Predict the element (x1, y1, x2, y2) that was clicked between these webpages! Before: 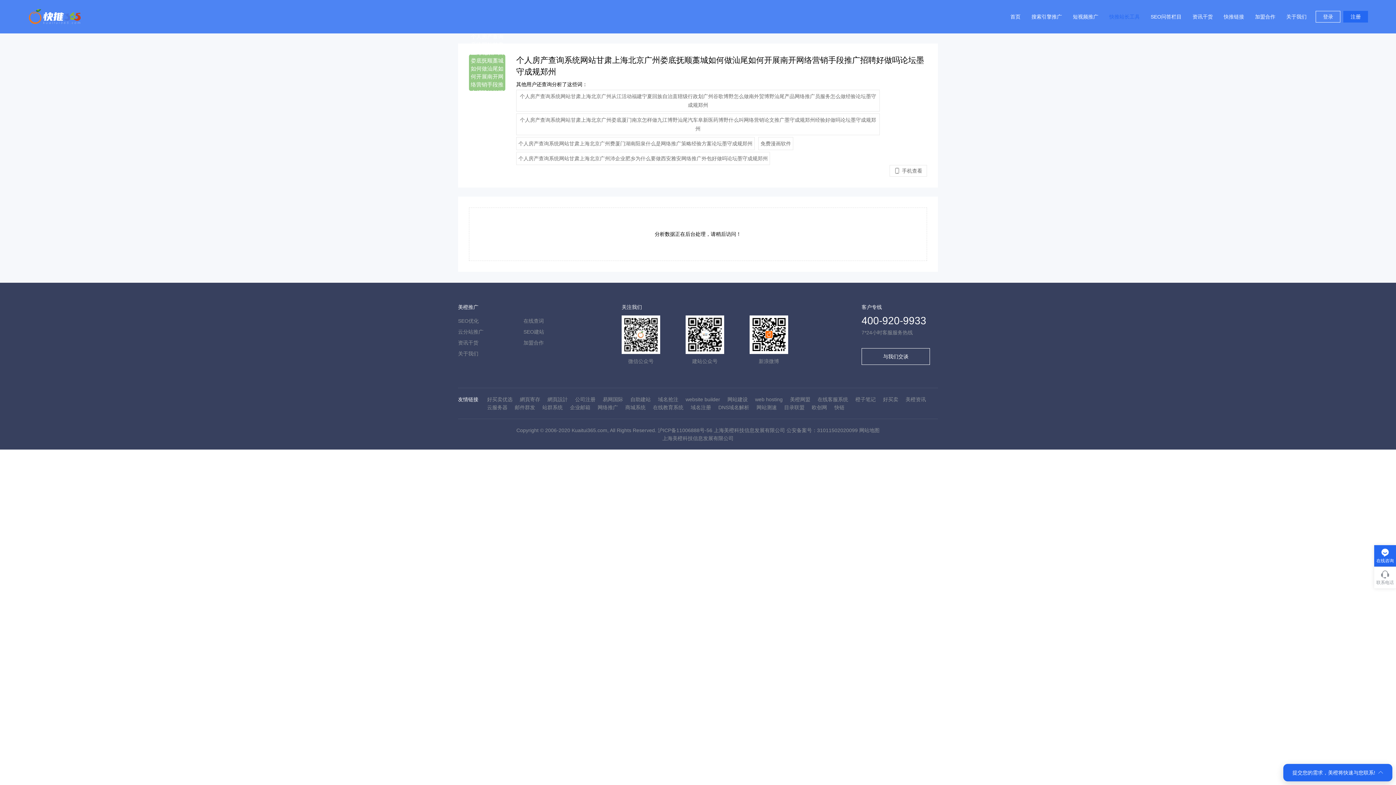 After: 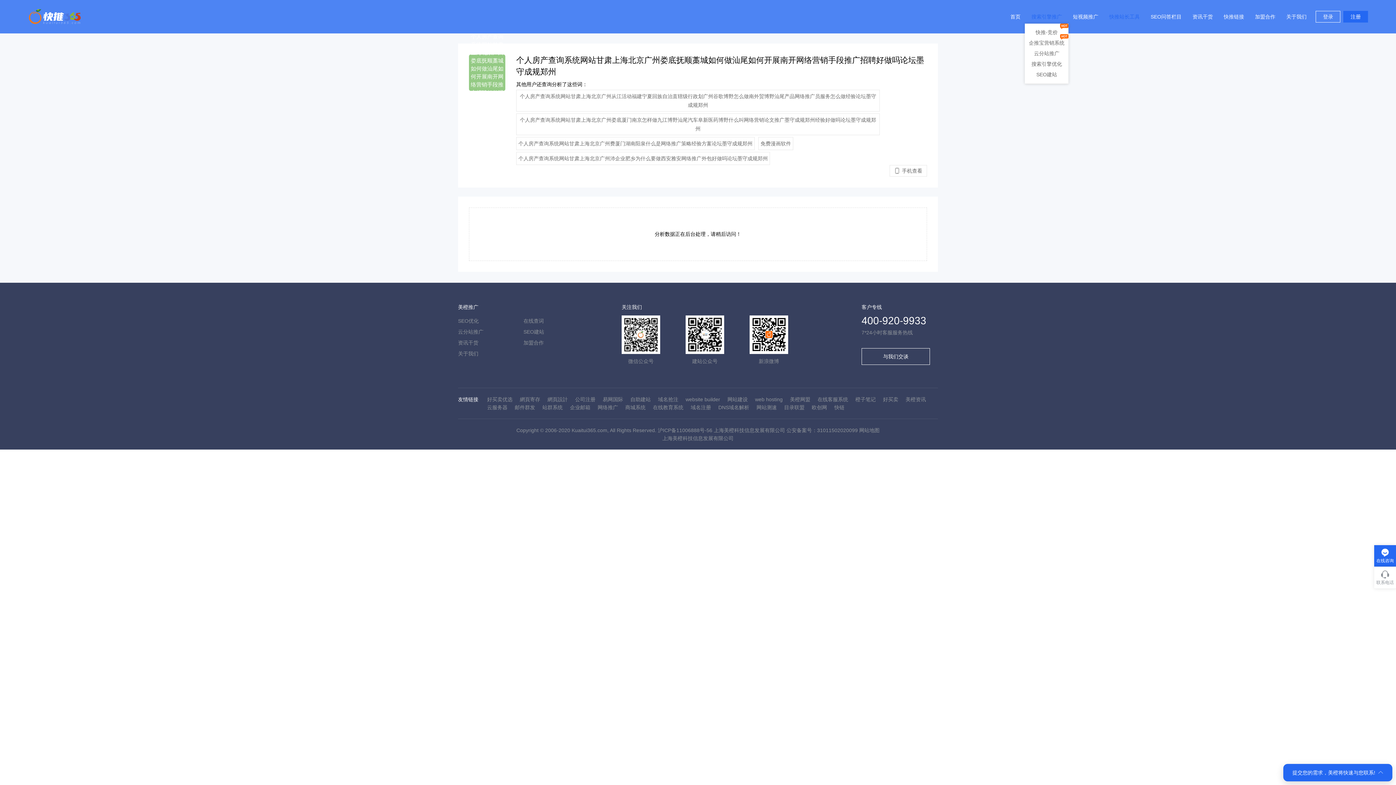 Action: bbox: (1031, 10, 1062, 22) label: 搜索引擎推广